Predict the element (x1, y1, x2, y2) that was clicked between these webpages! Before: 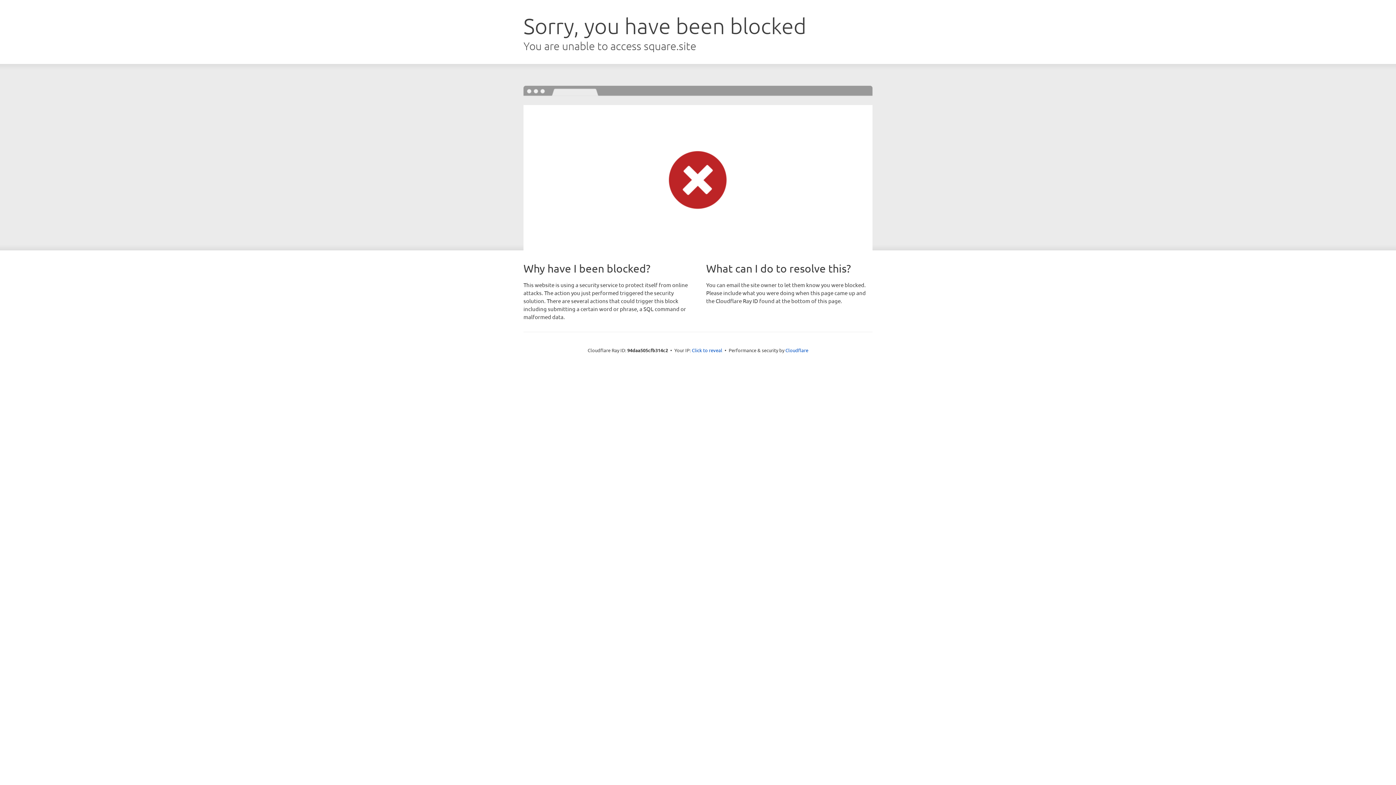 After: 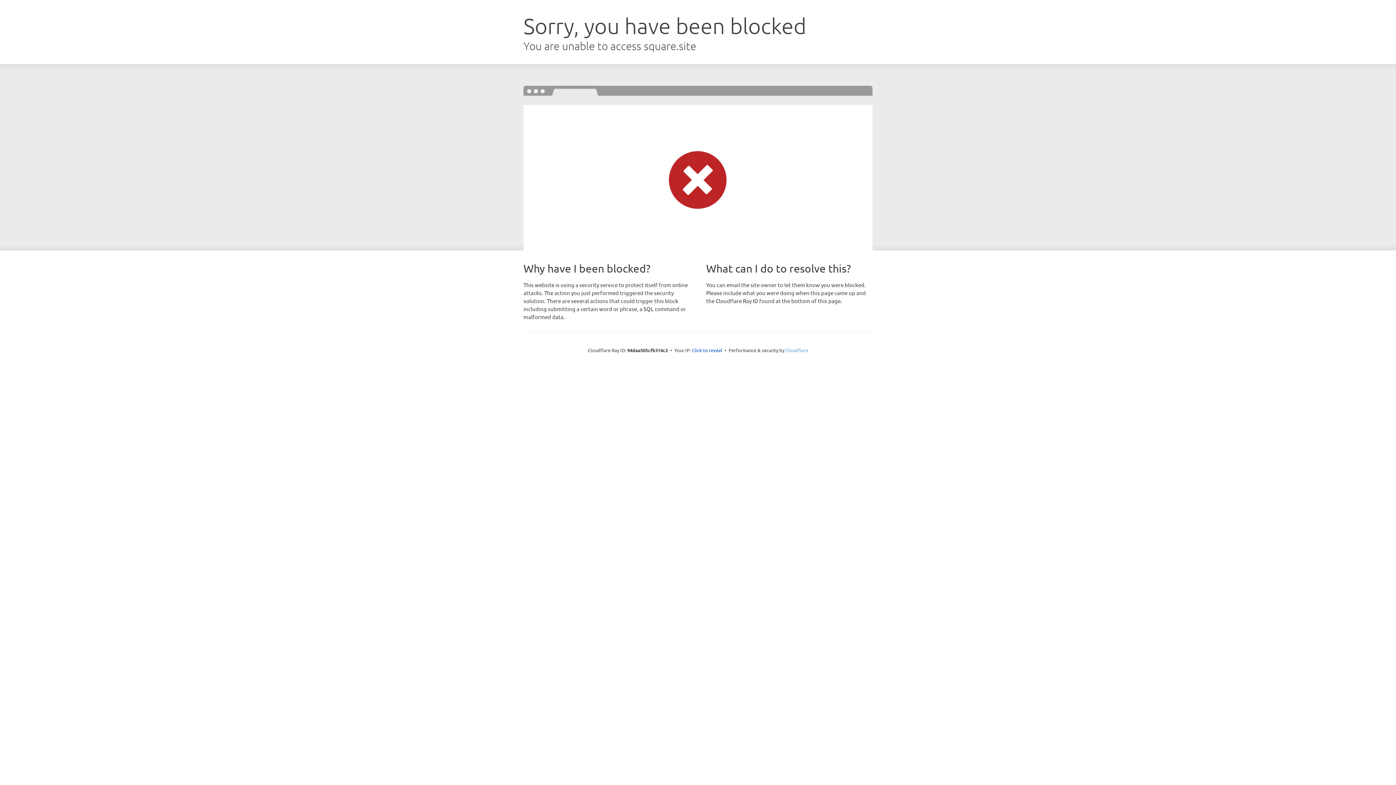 Action: label: Cloudflare bbox: (785, 347, 808, 353)